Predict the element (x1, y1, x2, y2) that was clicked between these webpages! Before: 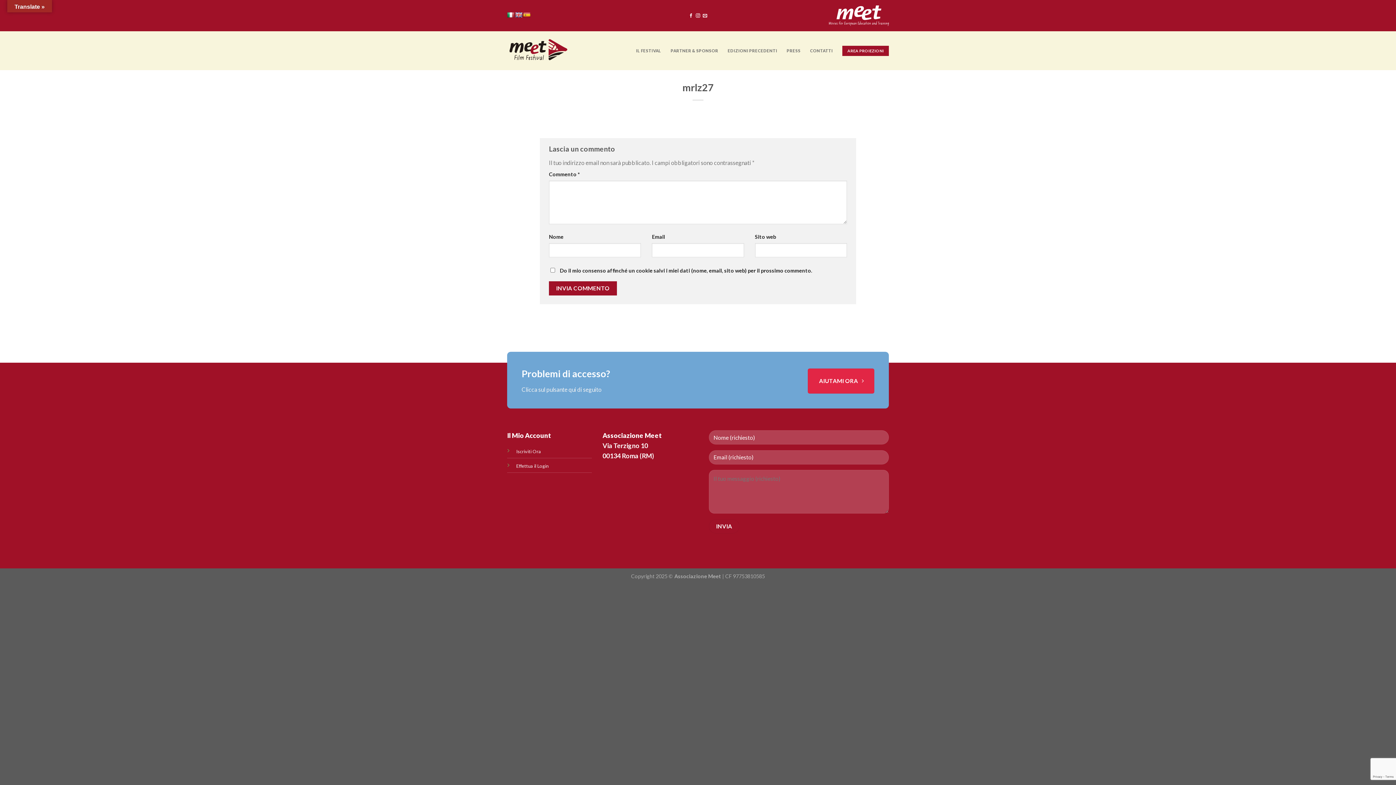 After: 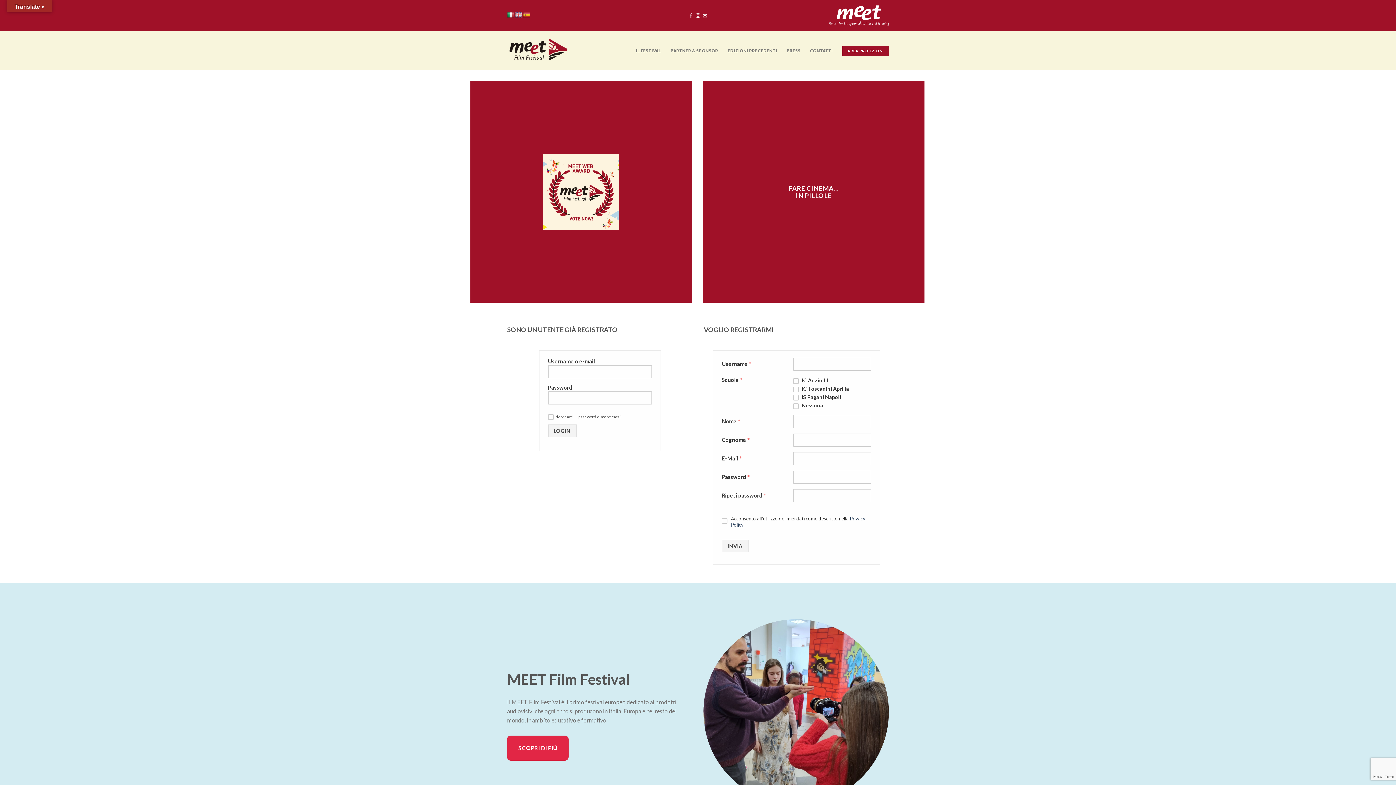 Action: label: AREA PROIEZIONI bbox: (842, 45, 889, 55)